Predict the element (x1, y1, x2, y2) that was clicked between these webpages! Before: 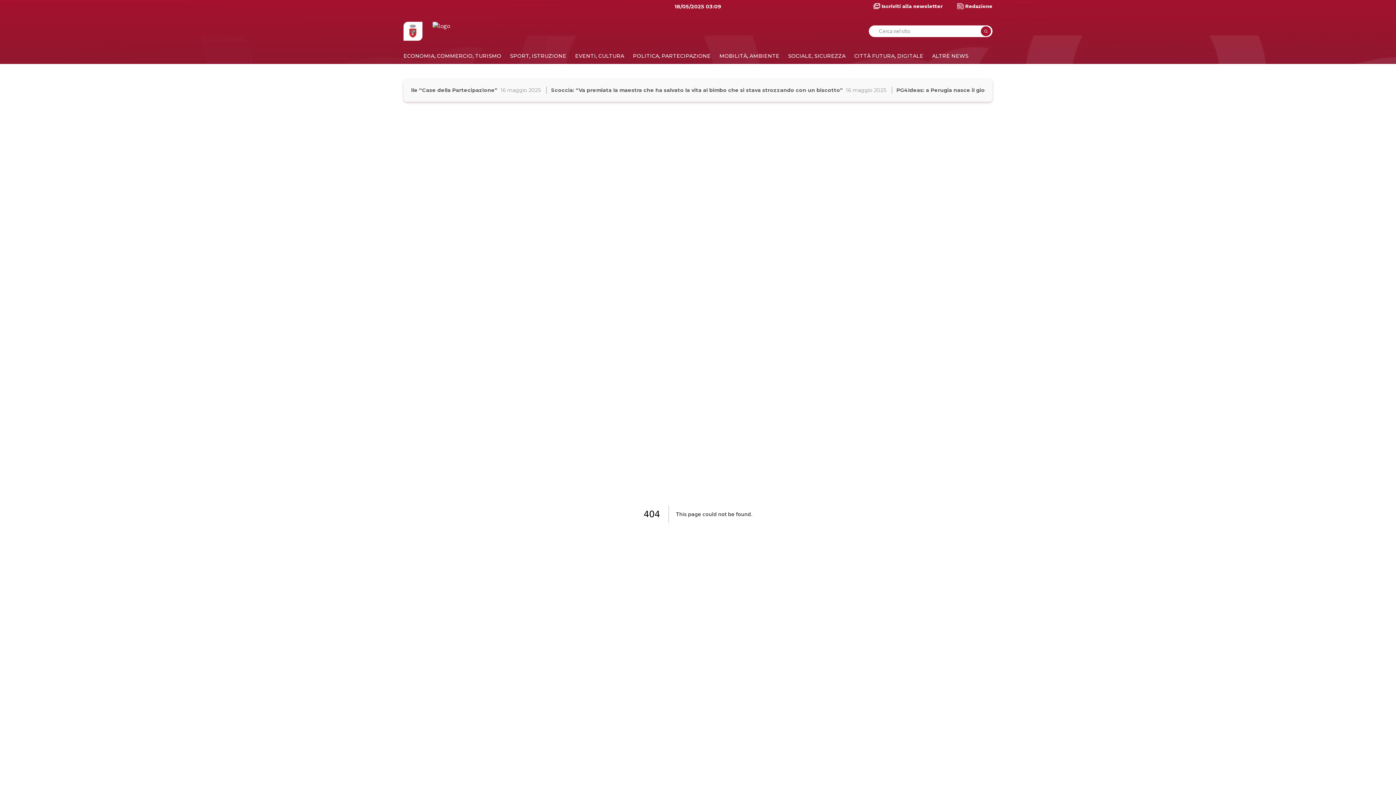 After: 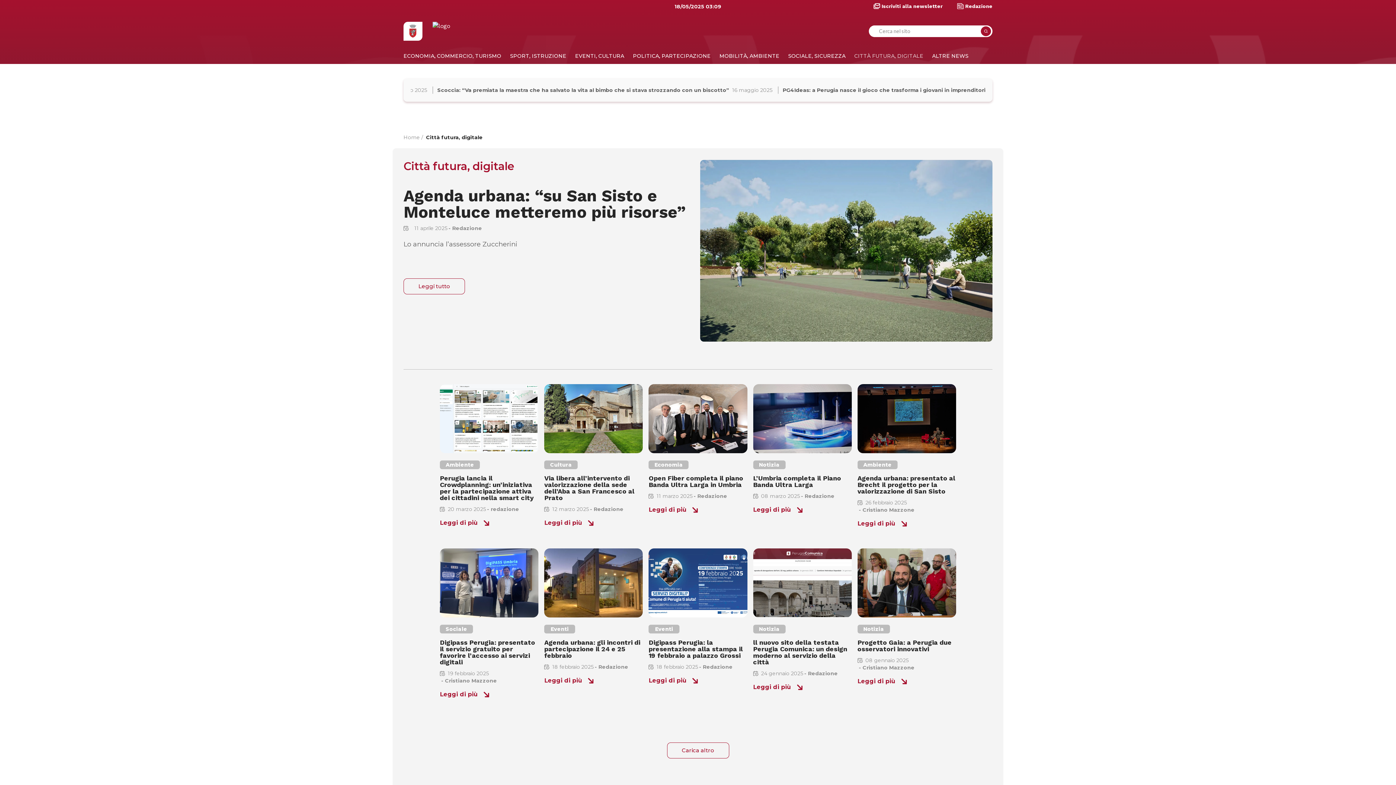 Action: bbox: (854, 52, 923, 59) label: CITTÀ FUTURA, DIGITALE